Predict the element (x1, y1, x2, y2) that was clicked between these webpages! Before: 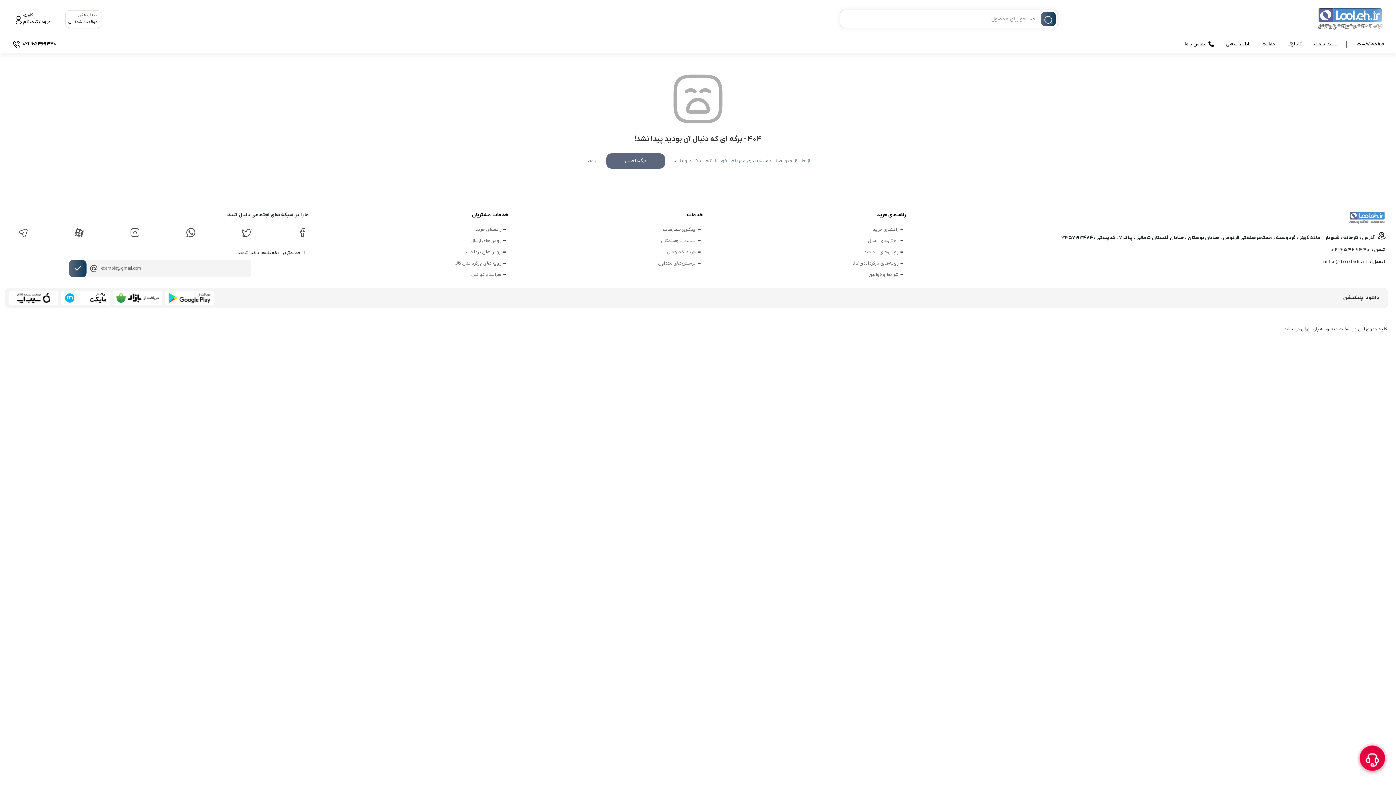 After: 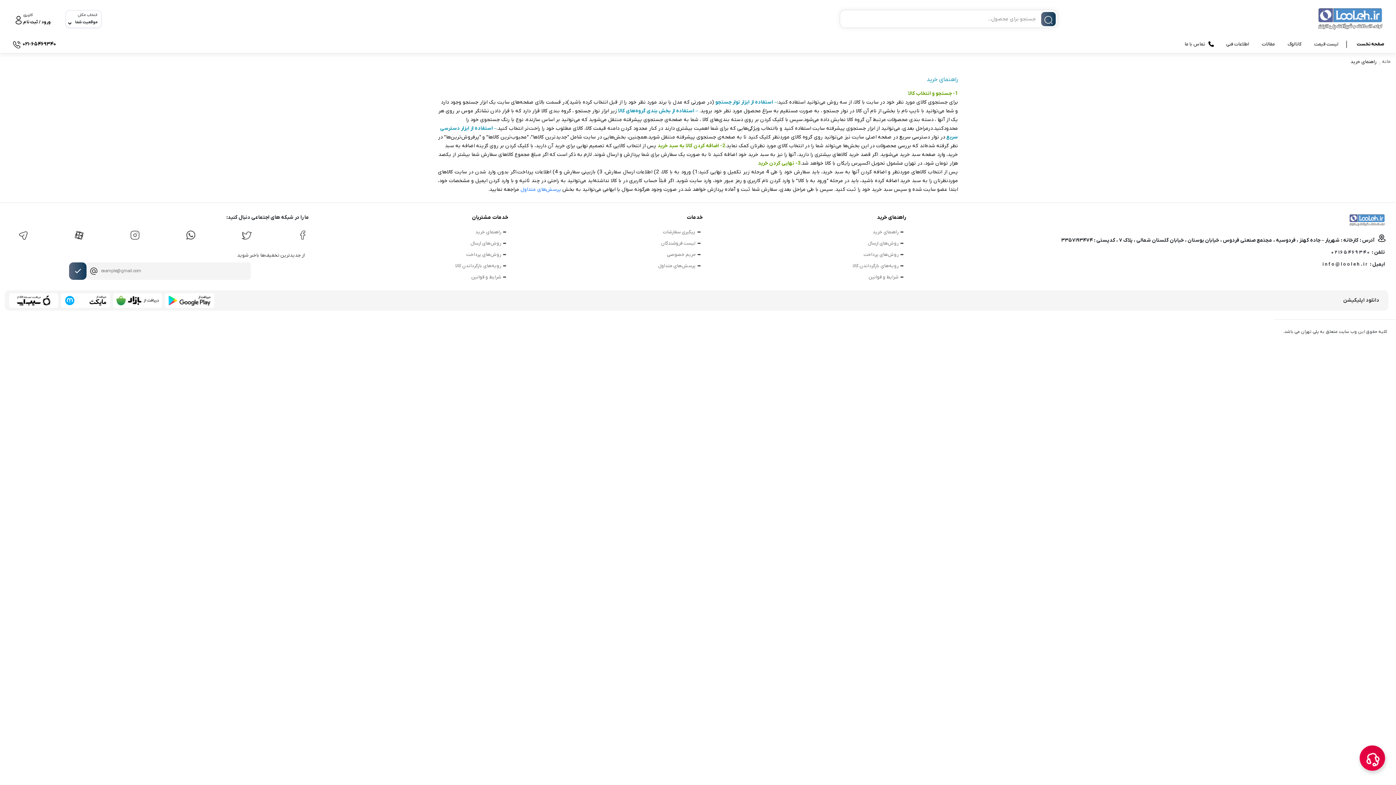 Action: label: راهنمای خرید bbox: (473, 226, 508, 232)